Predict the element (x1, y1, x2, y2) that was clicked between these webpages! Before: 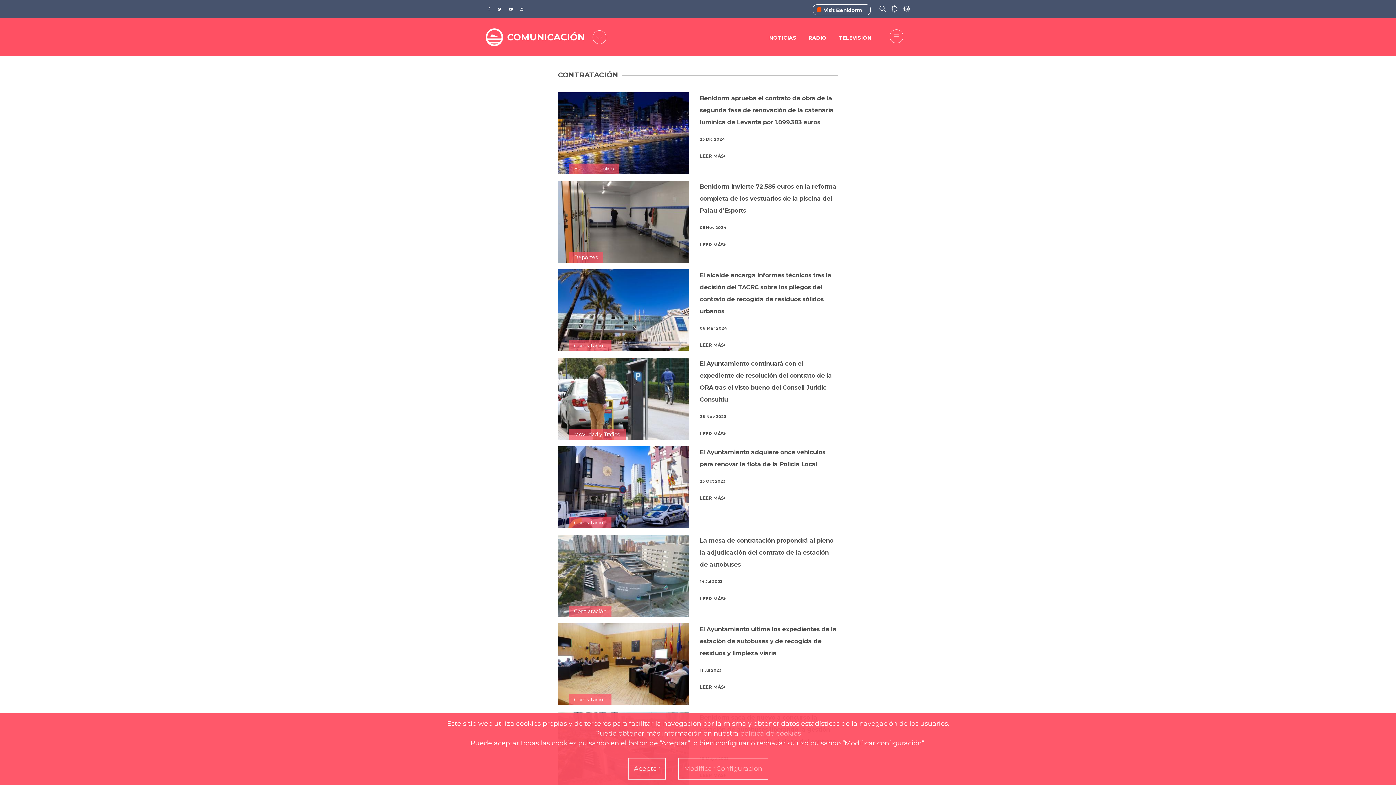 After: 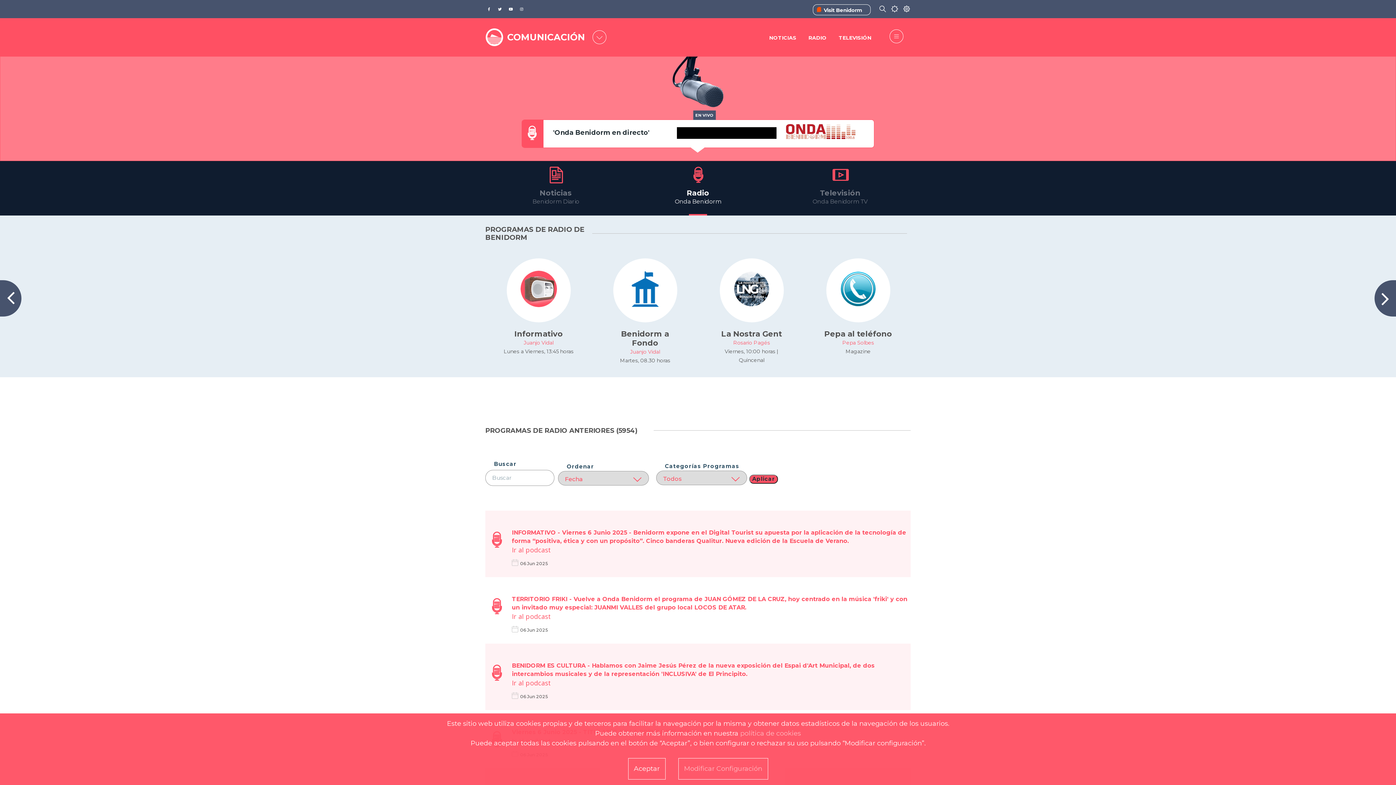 Action: label: RADIO bbox: (808, 34, 826, 41)